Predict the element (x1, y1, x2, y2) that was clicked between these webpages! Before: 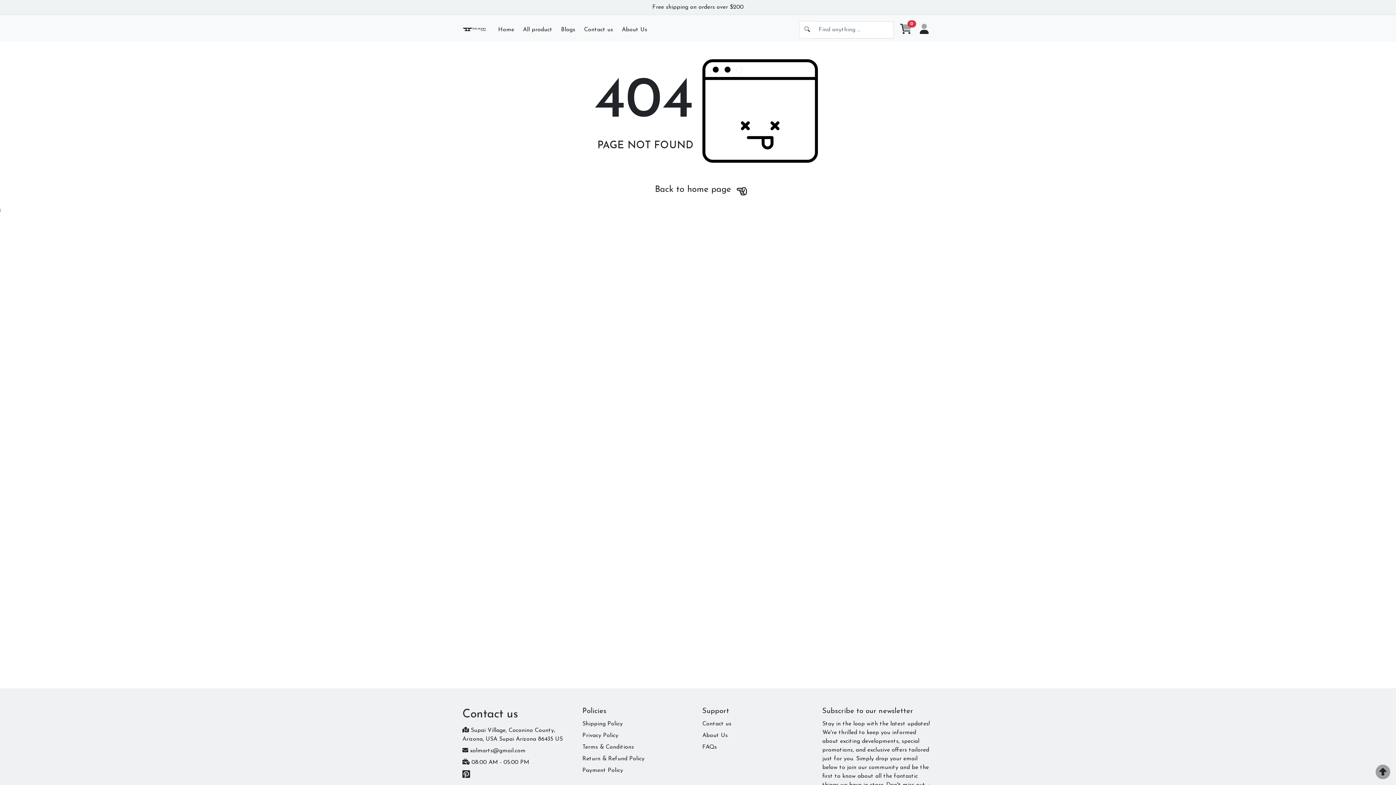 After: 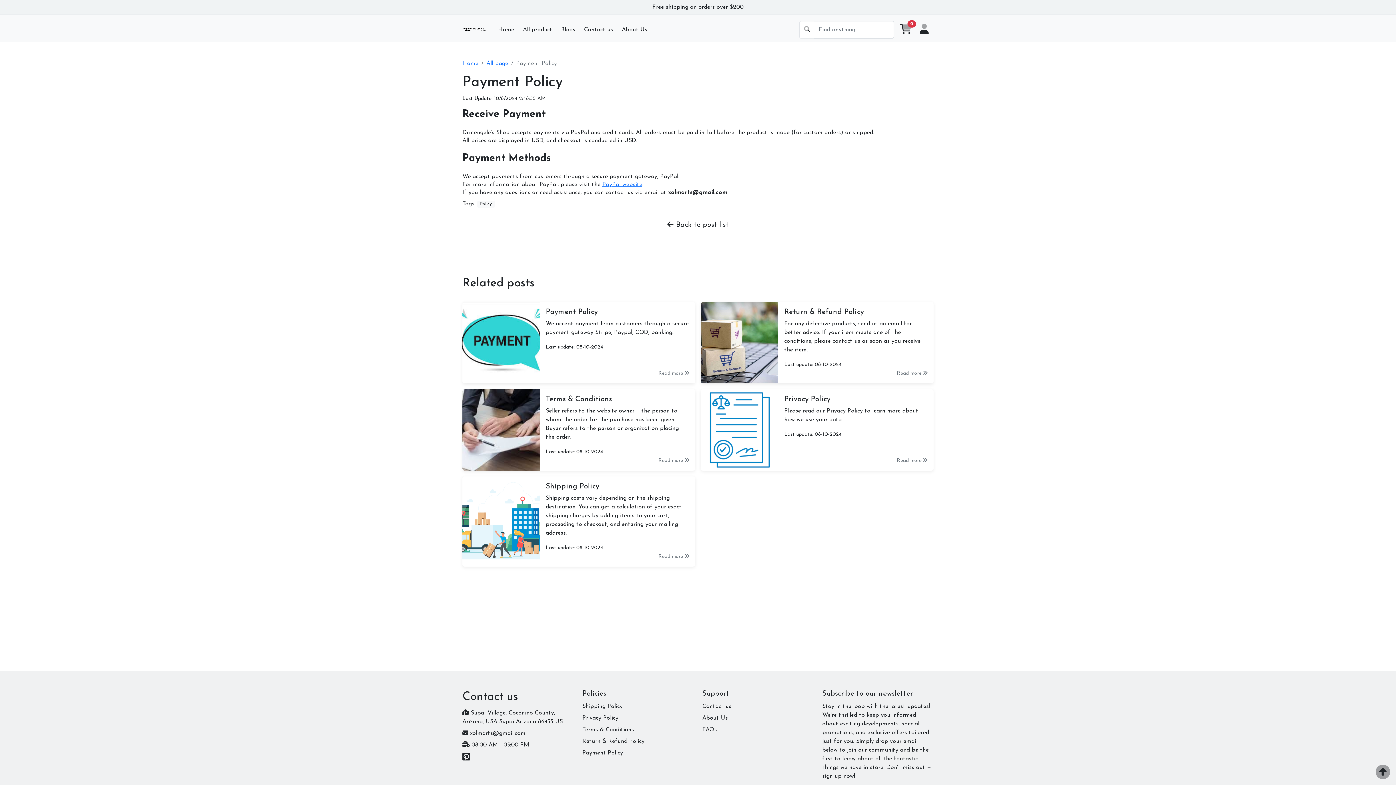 Action: bbox: (582, 766, 693, 775) label: Payment Policy